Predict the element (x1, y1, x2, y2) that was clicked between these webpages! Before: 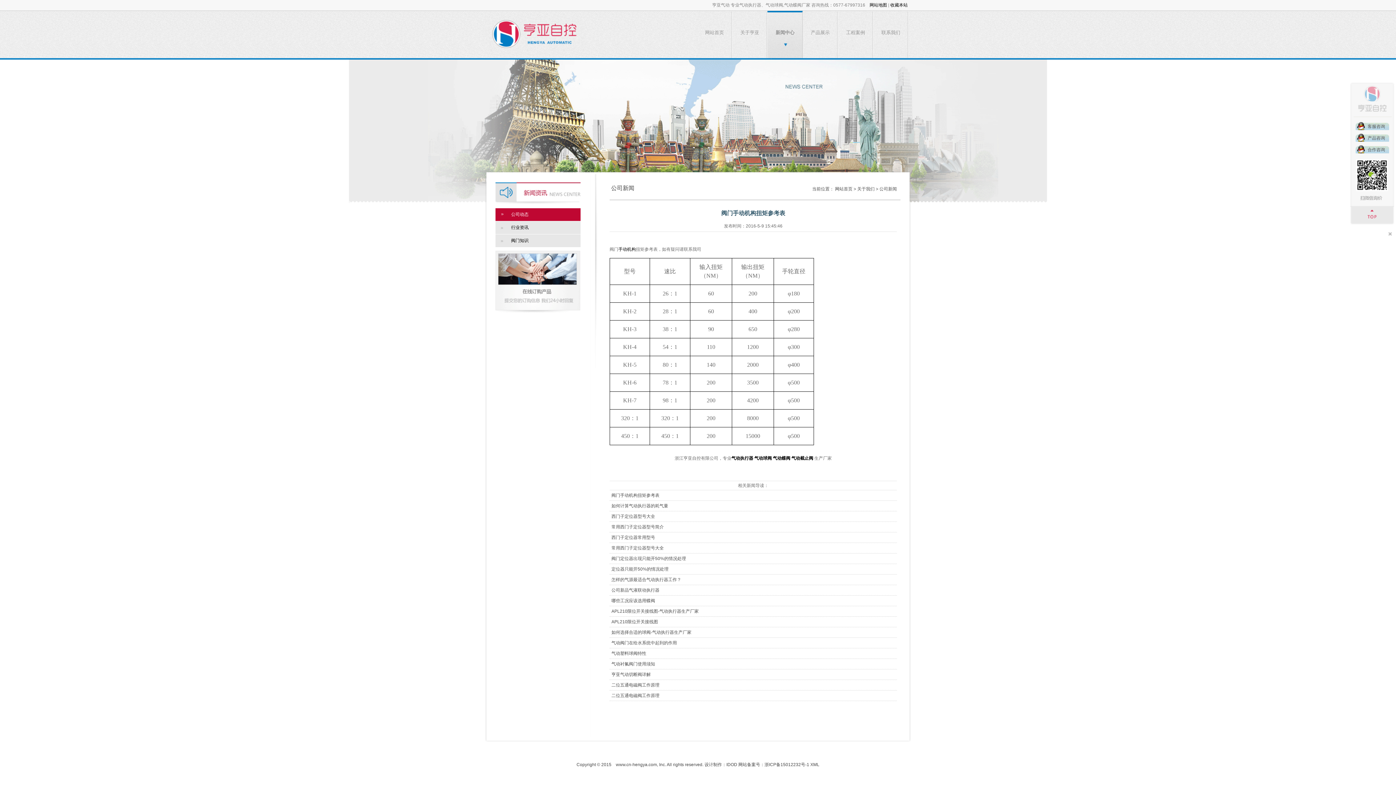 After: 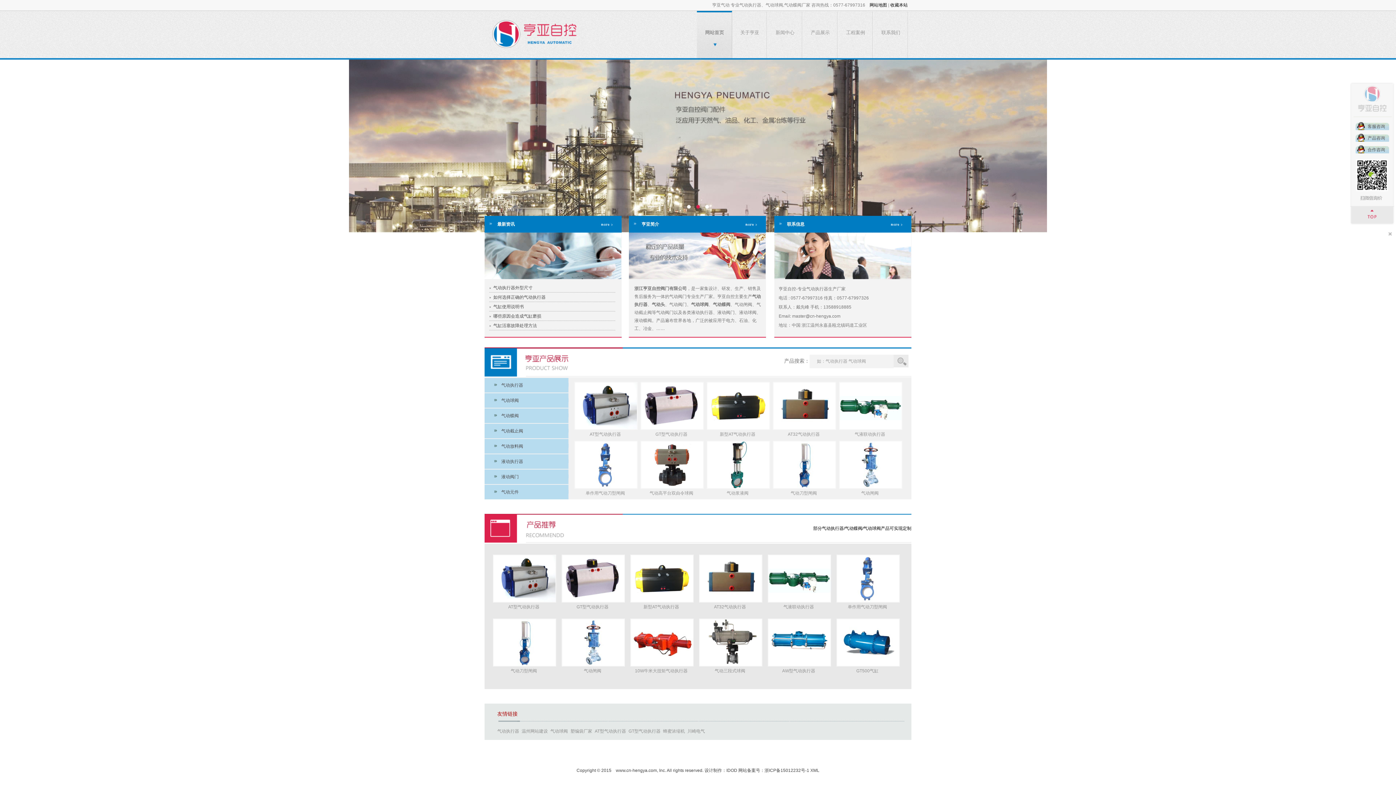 Action: bbox: (705, 29, 724, 35) label: 网站首页